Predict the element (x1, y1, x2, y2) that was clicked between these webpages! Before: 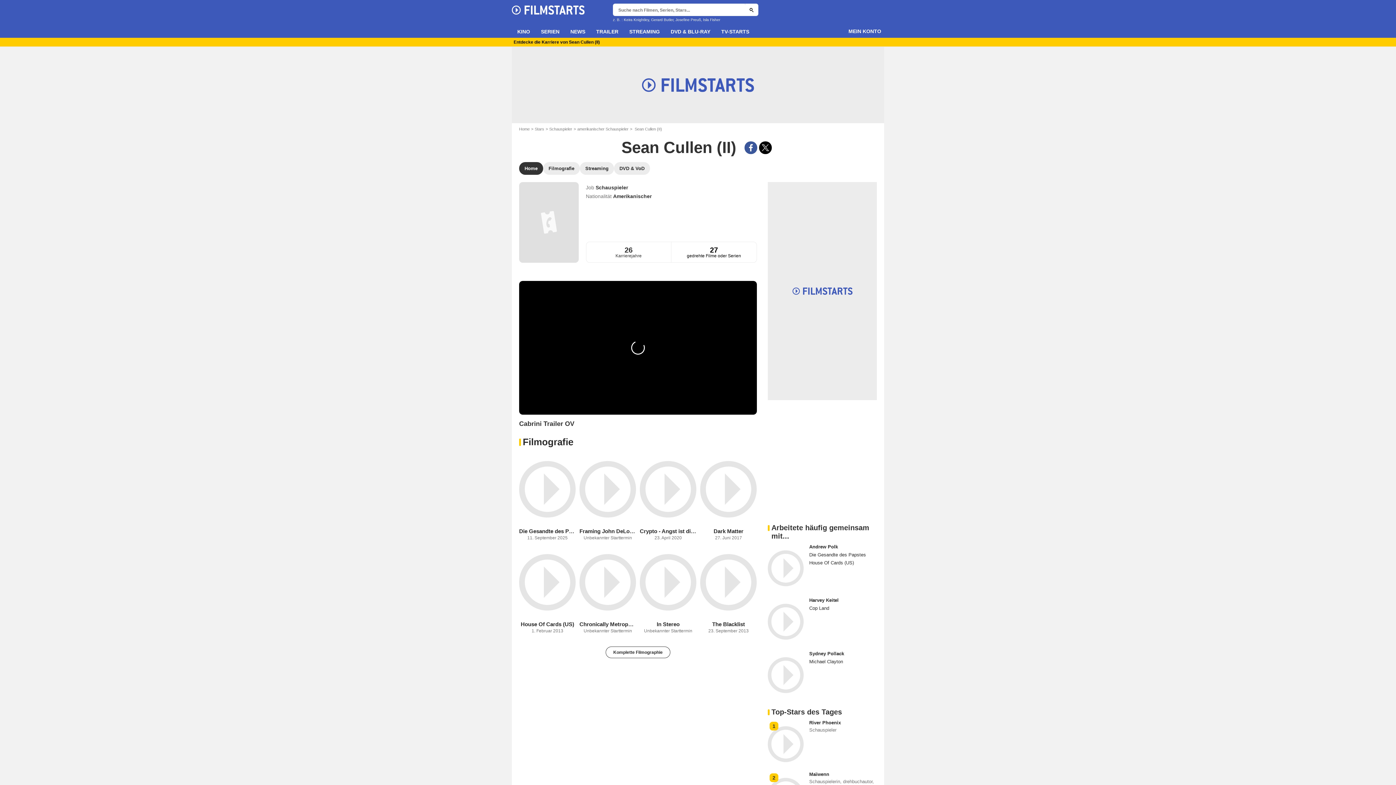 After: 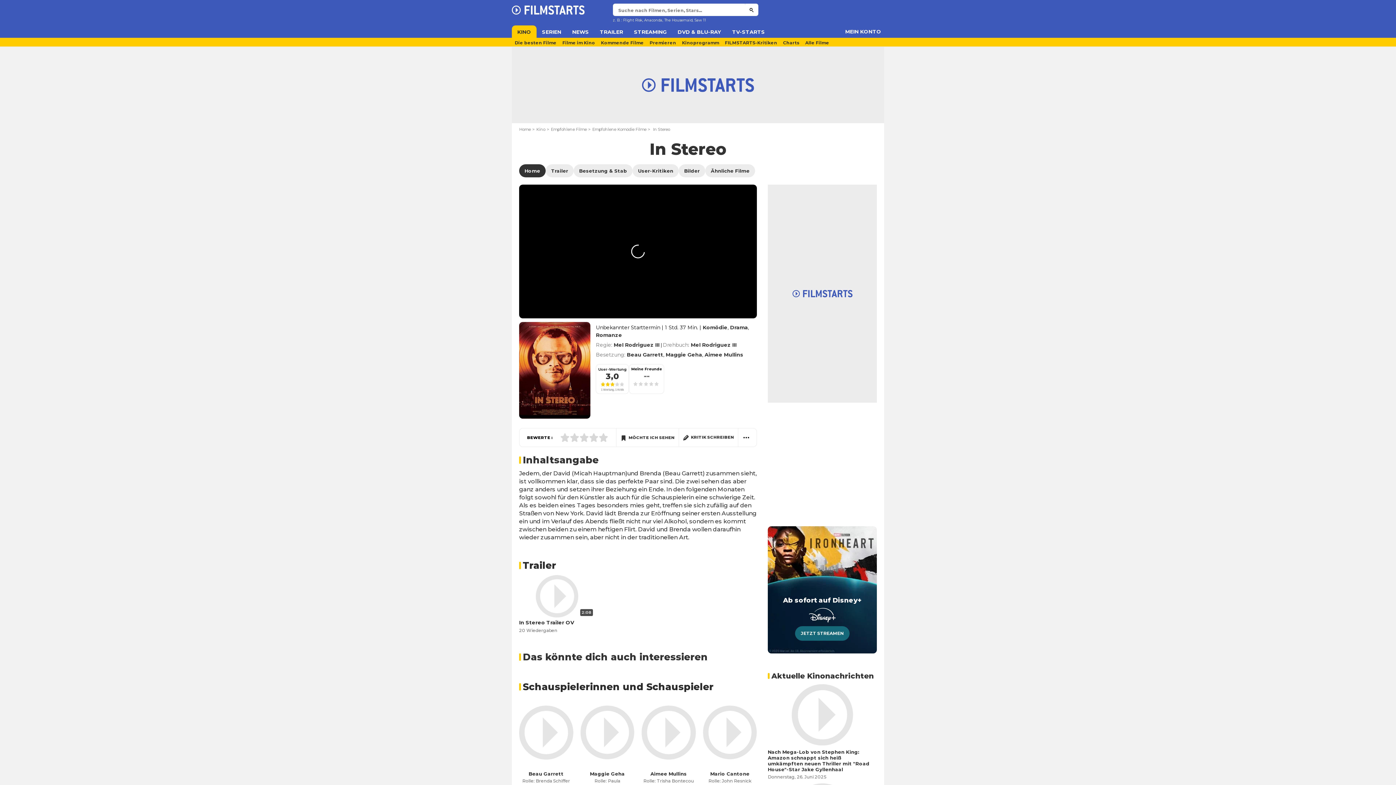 Action: bbox: (640, 544, 696, 620)